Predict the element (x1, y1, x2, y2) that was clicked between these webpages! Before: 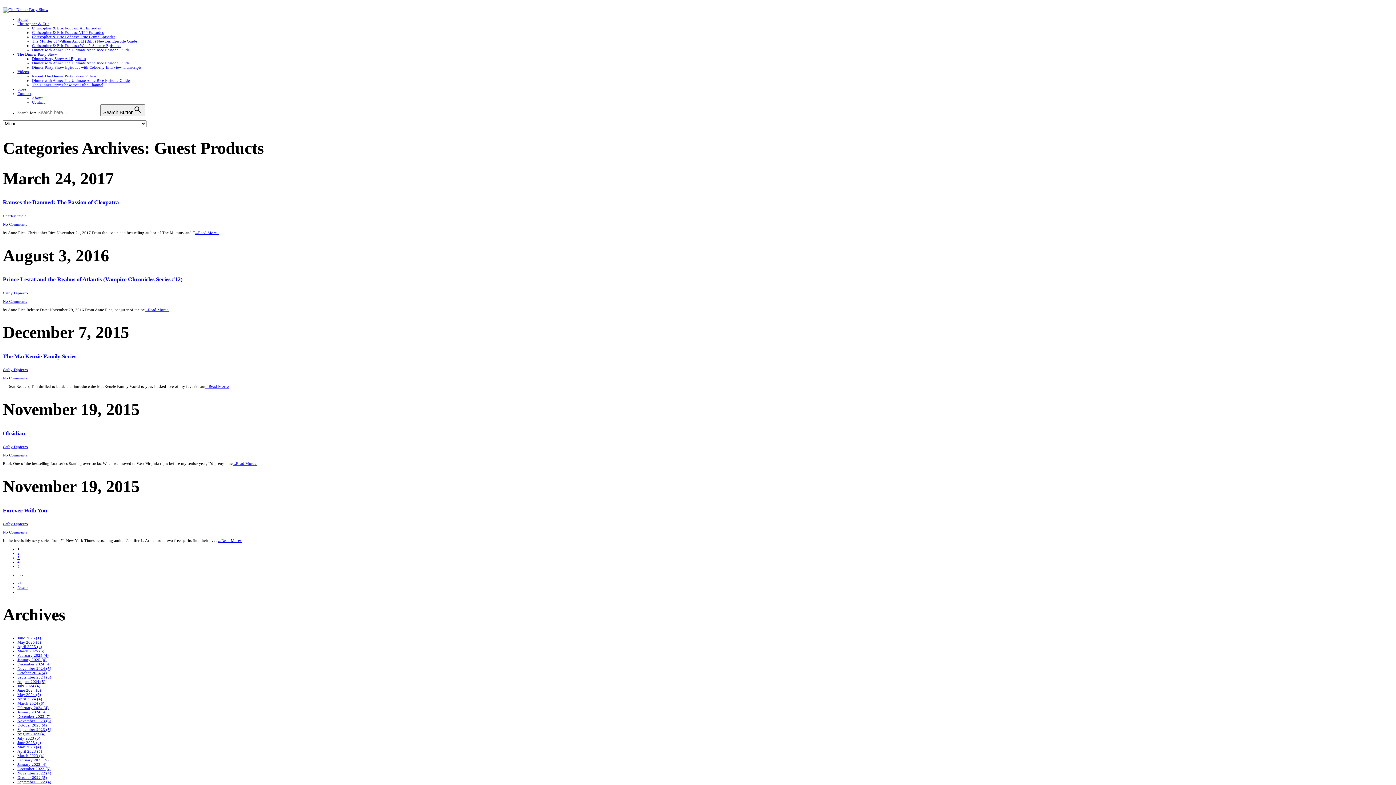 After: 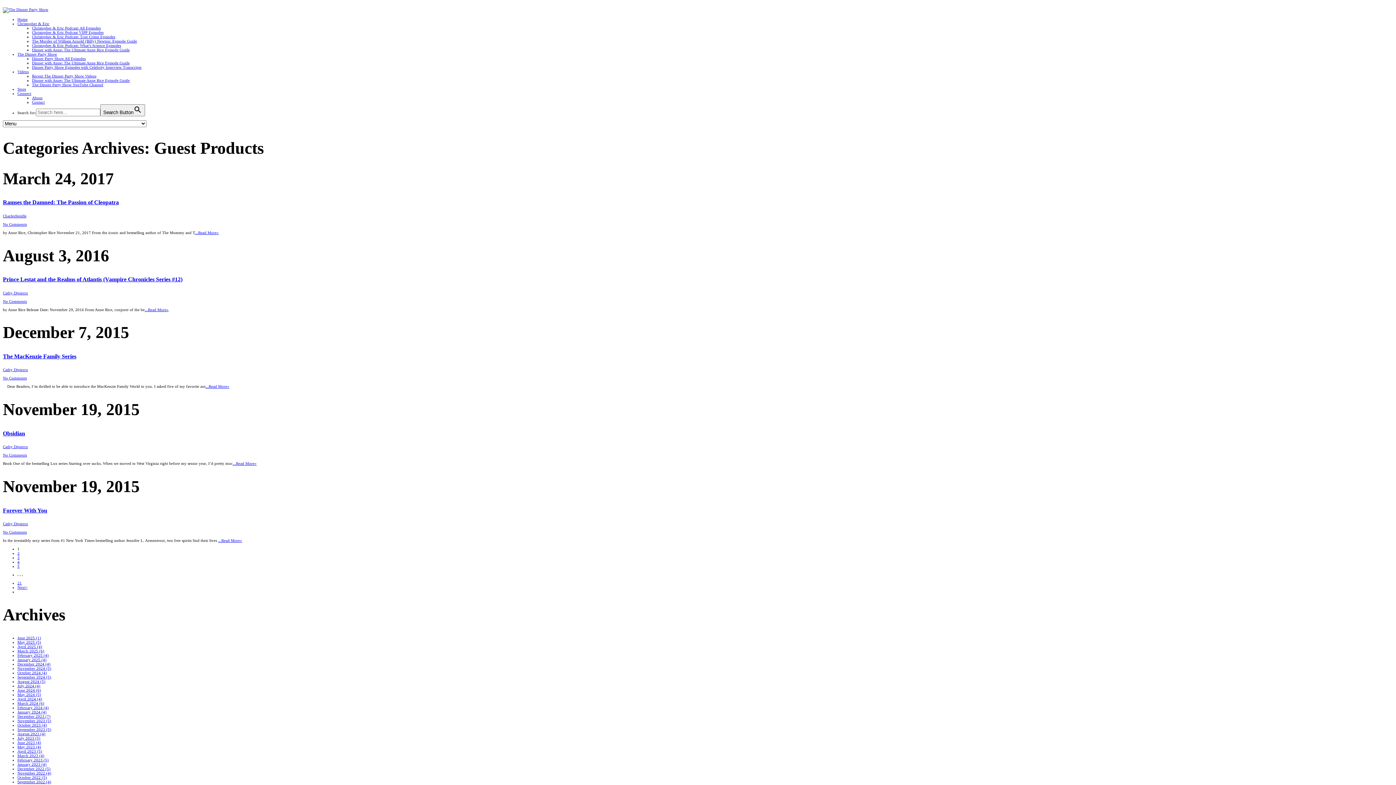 Action: label: Next> bbox: (17, 585, 27, 589)